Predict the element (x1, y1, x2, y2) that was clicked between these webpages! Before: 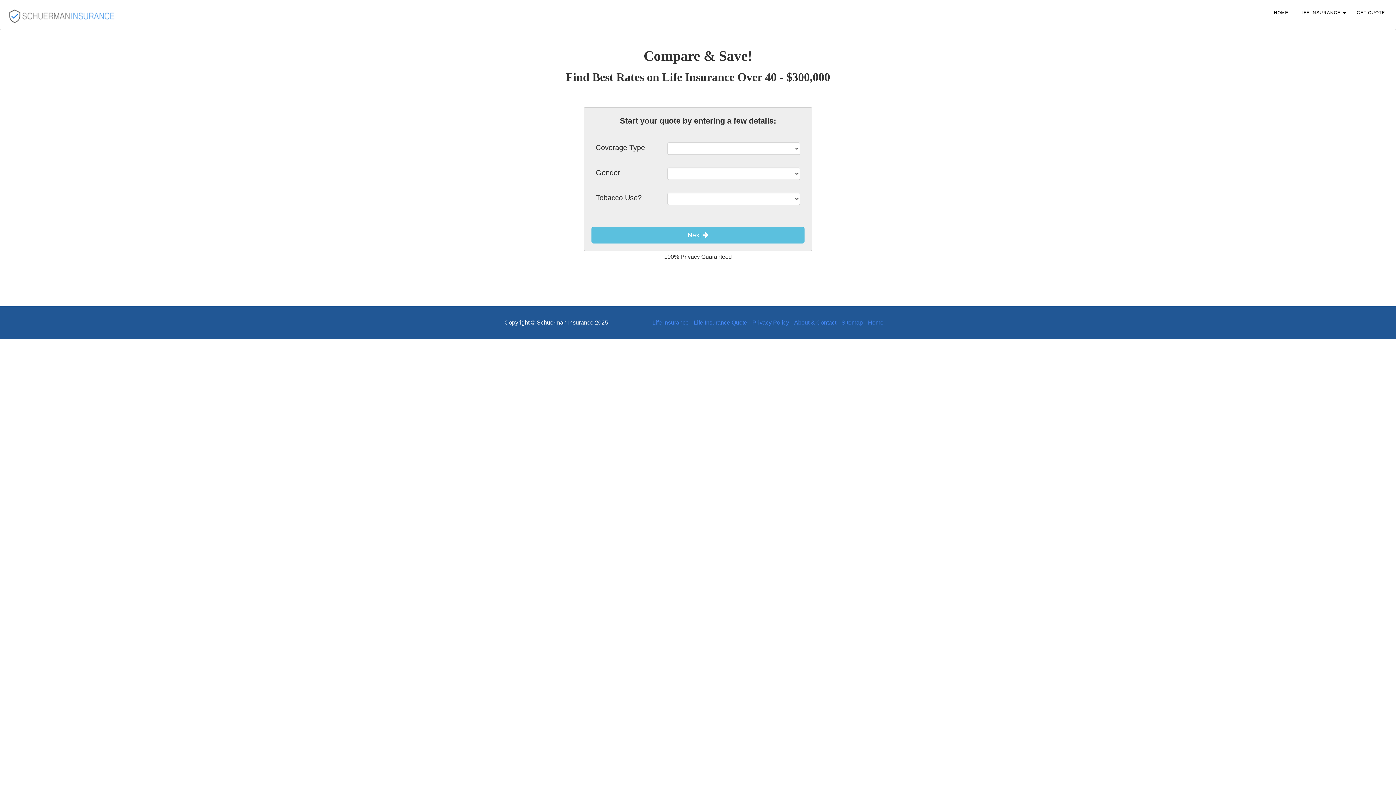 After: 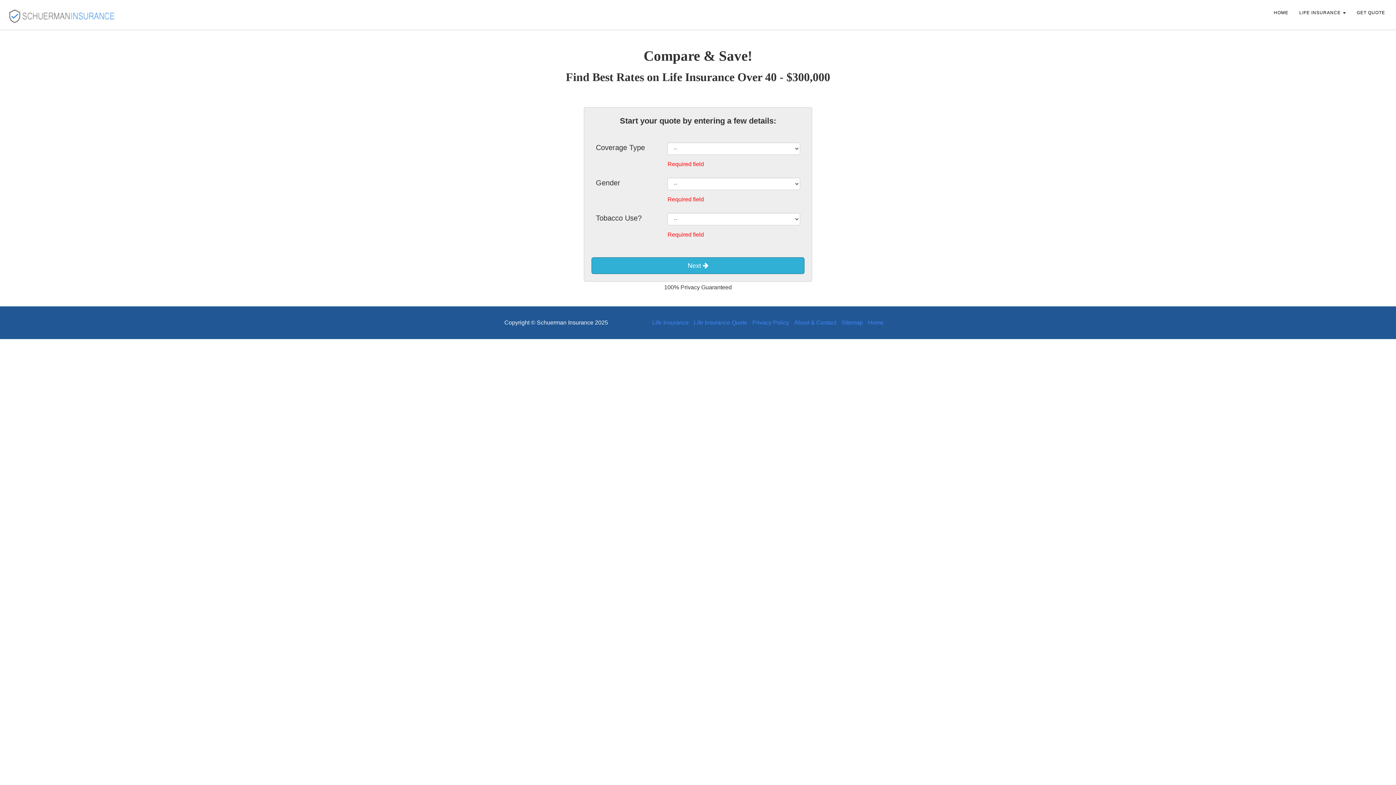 Action: label: Next  bbox: (591, 226, 804, 243)